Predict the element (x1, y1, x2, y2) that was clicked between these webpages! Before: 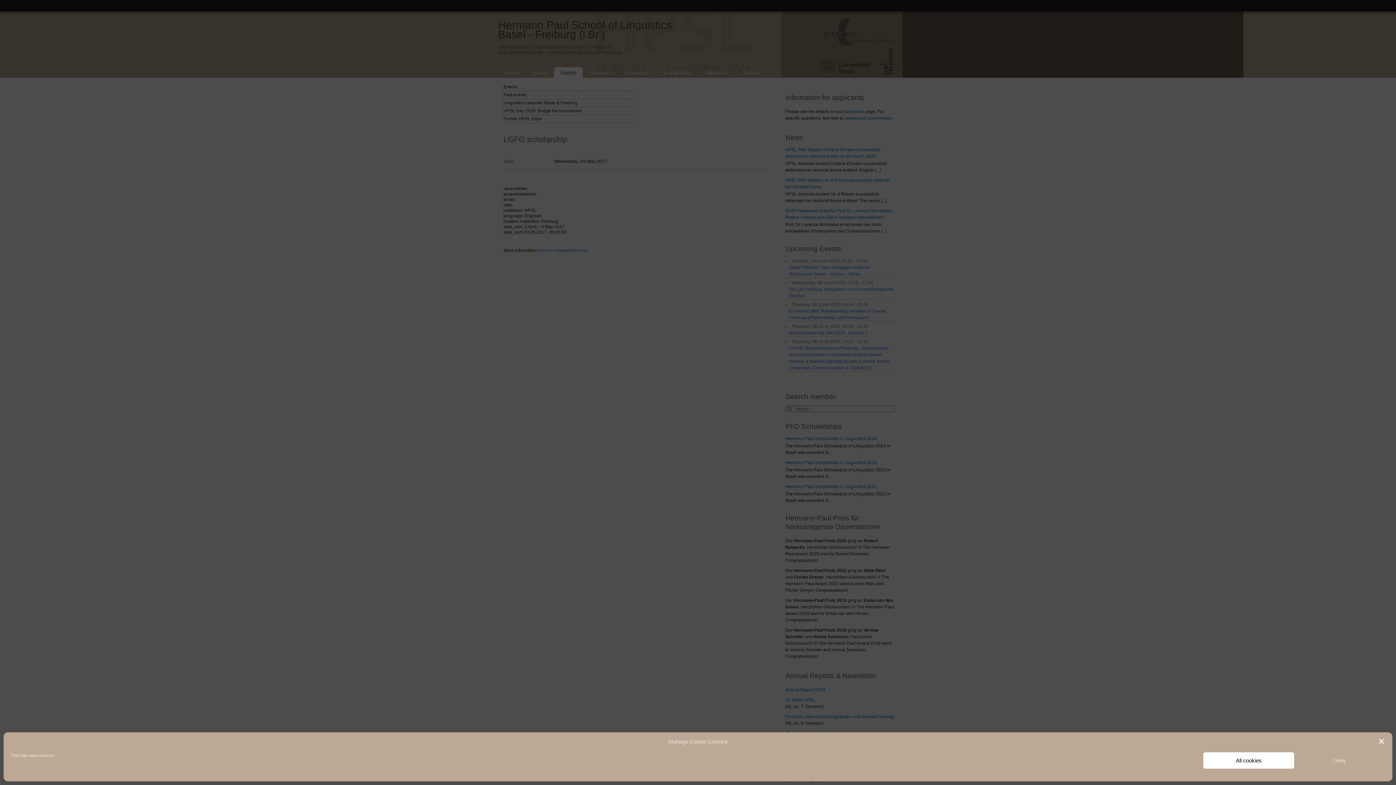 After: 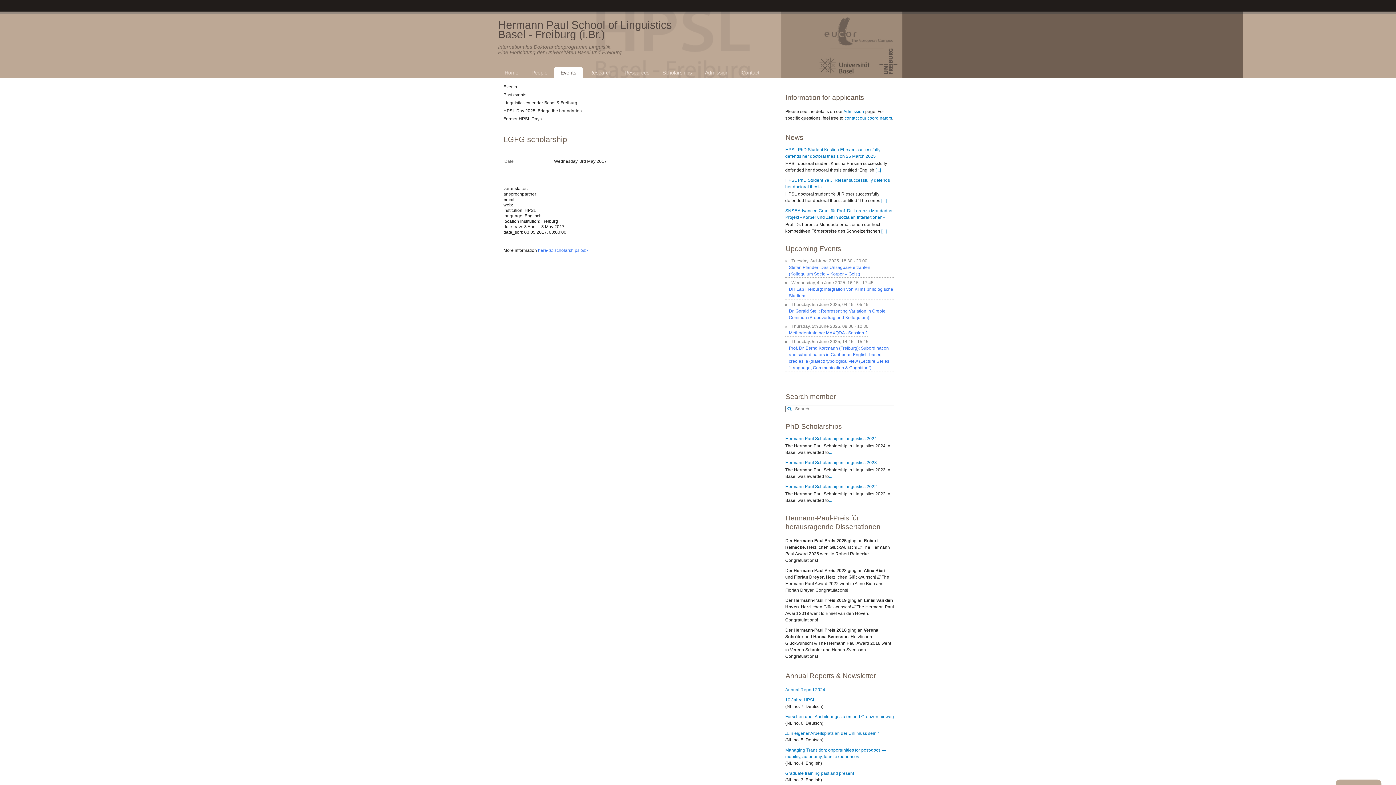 Action: bbox: (1378, 738, 1385, 745) label: Close dialog